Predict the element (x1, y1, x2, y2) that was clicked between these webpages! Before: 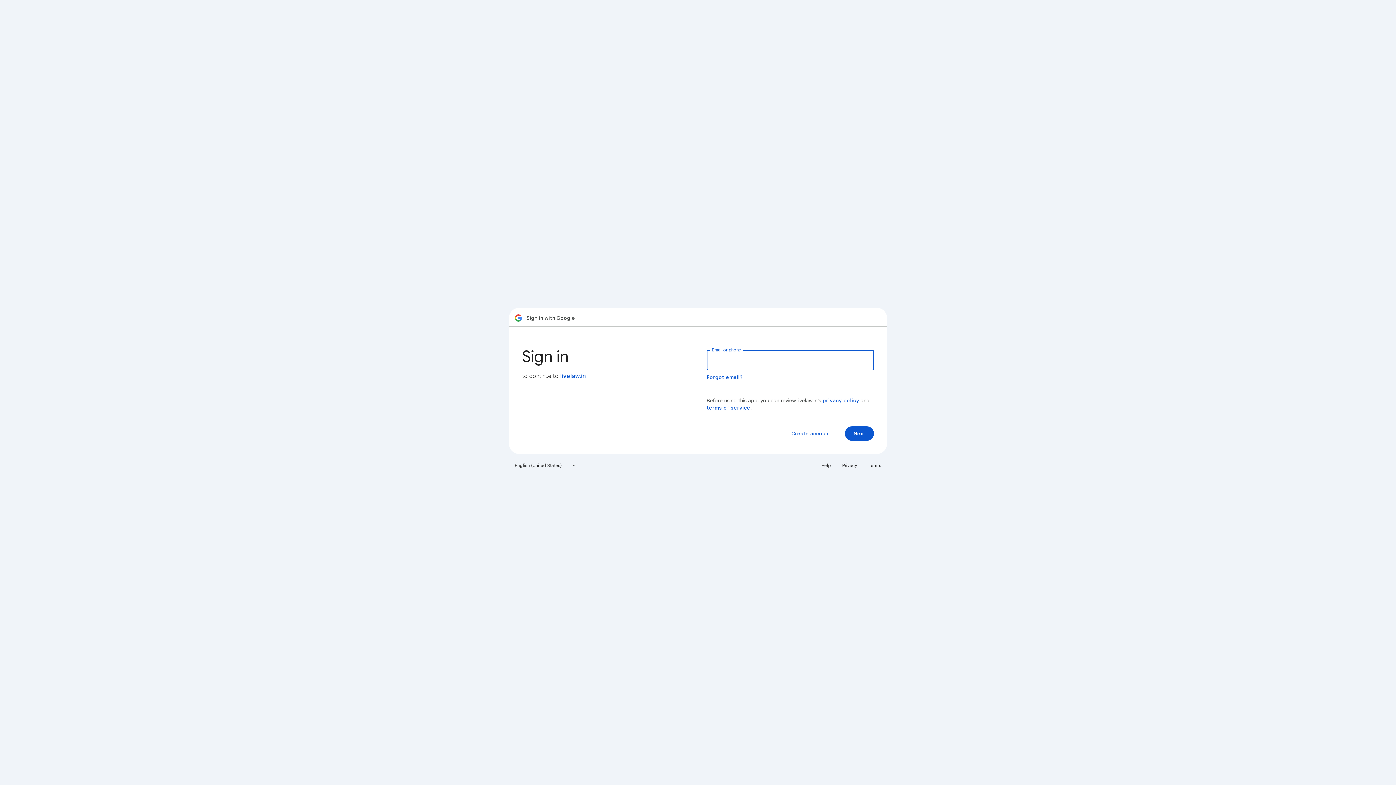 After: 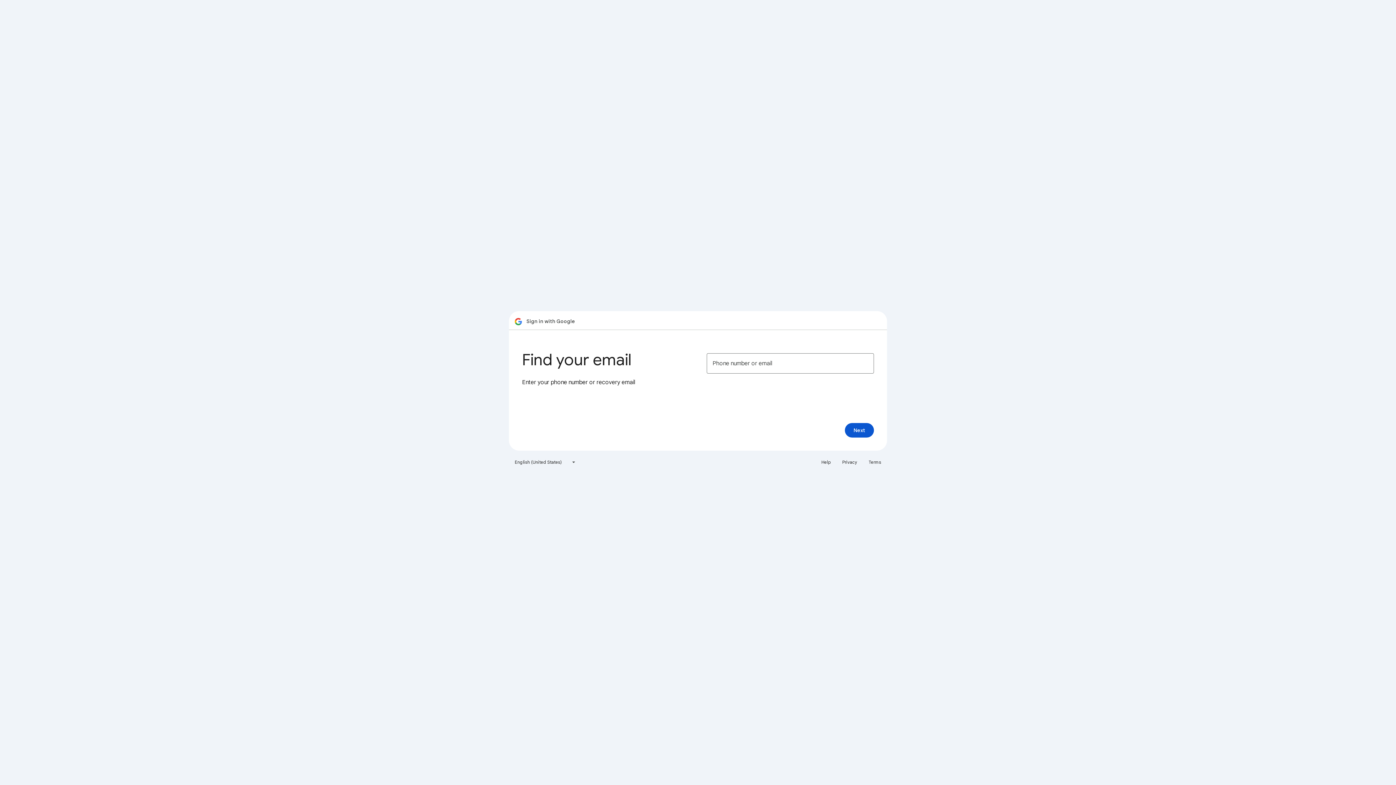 Action: label: Forgot email? bbox: (706, 374, 743, 380)